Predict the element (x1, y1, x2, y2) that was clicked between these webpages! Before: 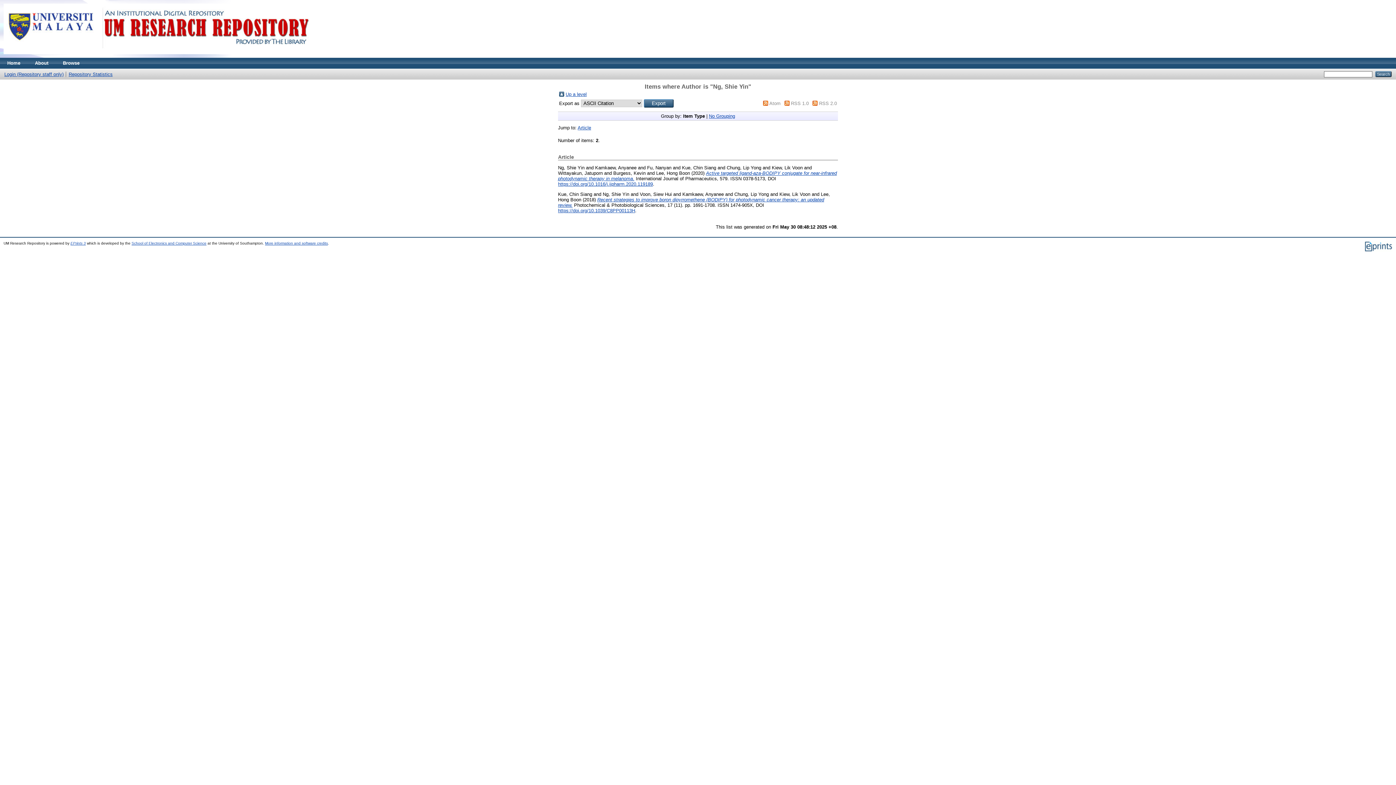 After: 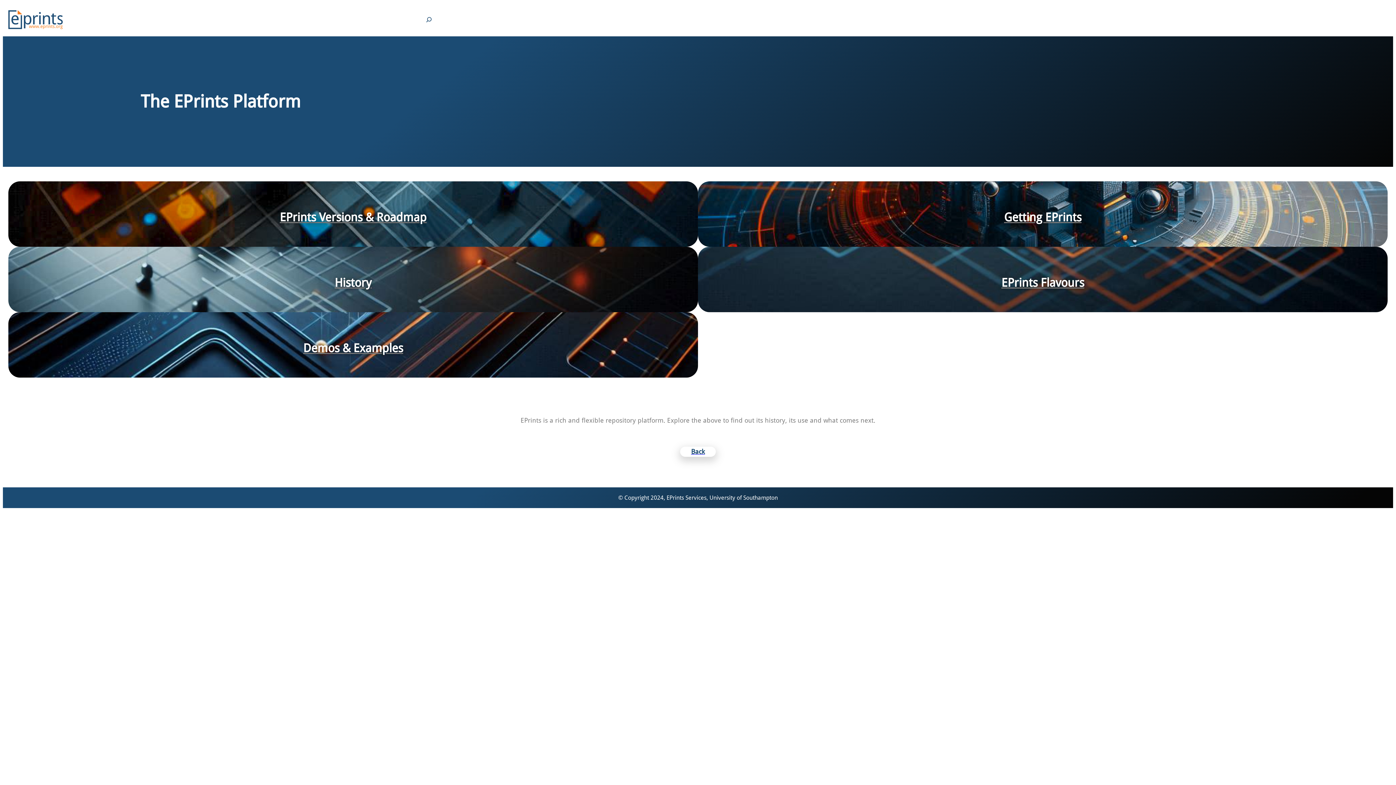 Action: bbox: (1364, 248, 1392, 252)